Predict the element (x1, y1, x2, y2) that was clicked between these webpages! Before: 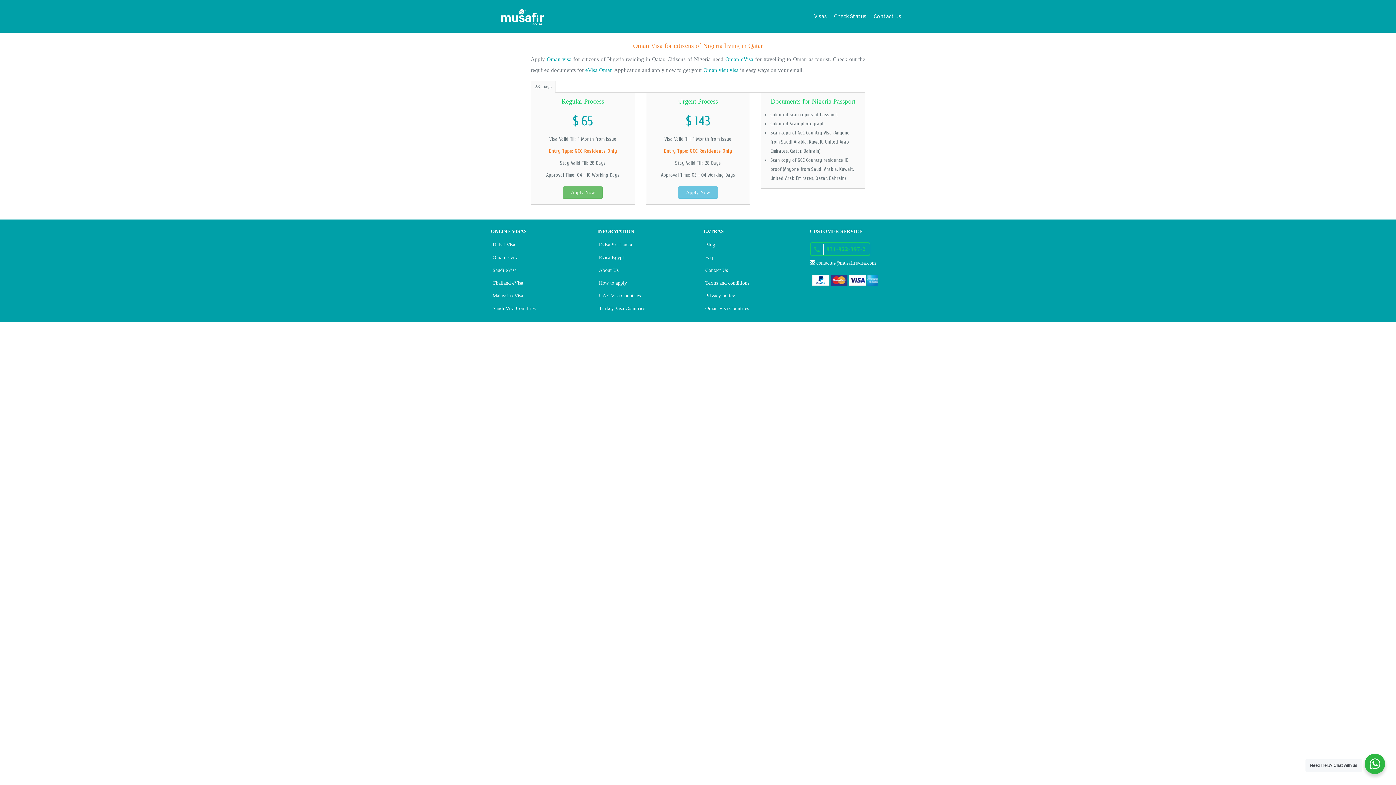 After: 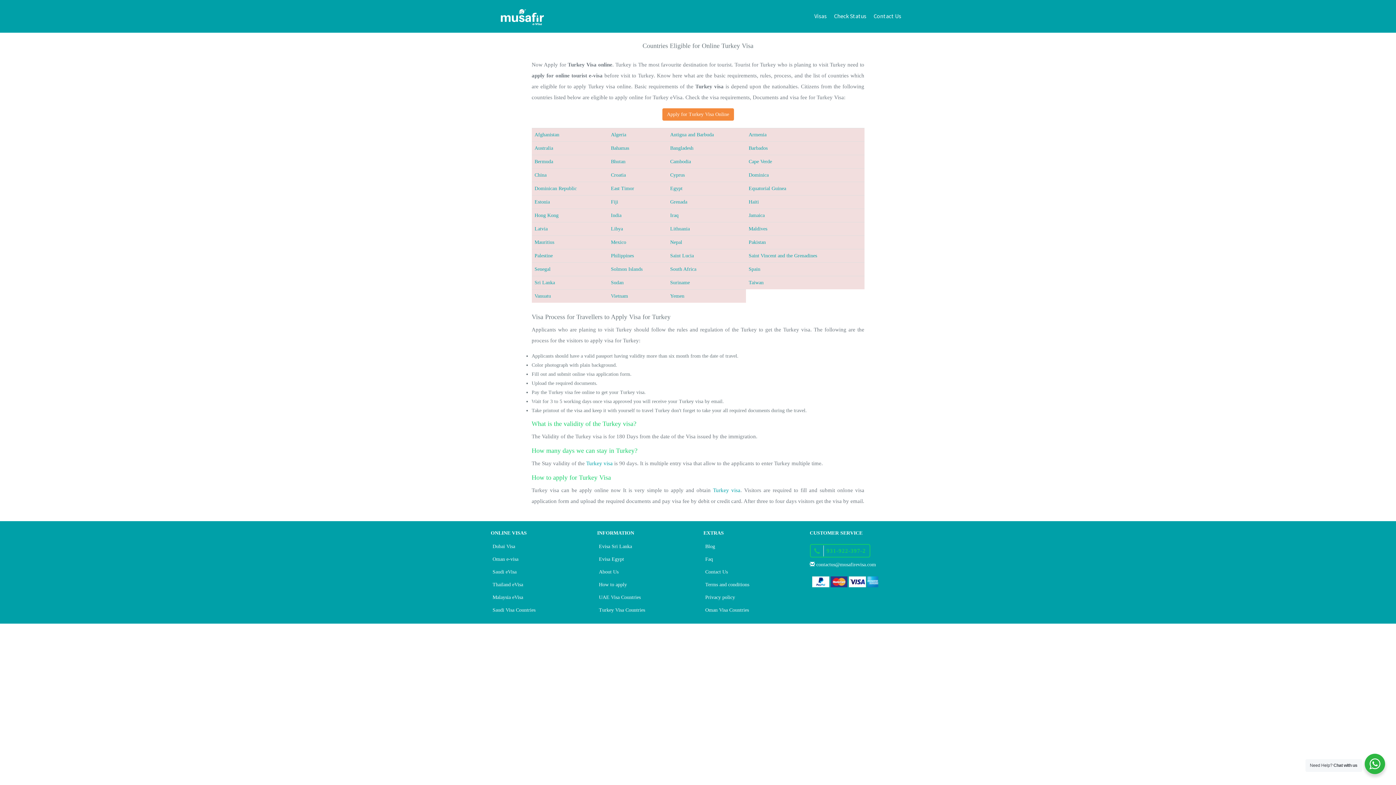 Action: label: Turkey Visa Countries bbox: (597, 302, 692, 314)